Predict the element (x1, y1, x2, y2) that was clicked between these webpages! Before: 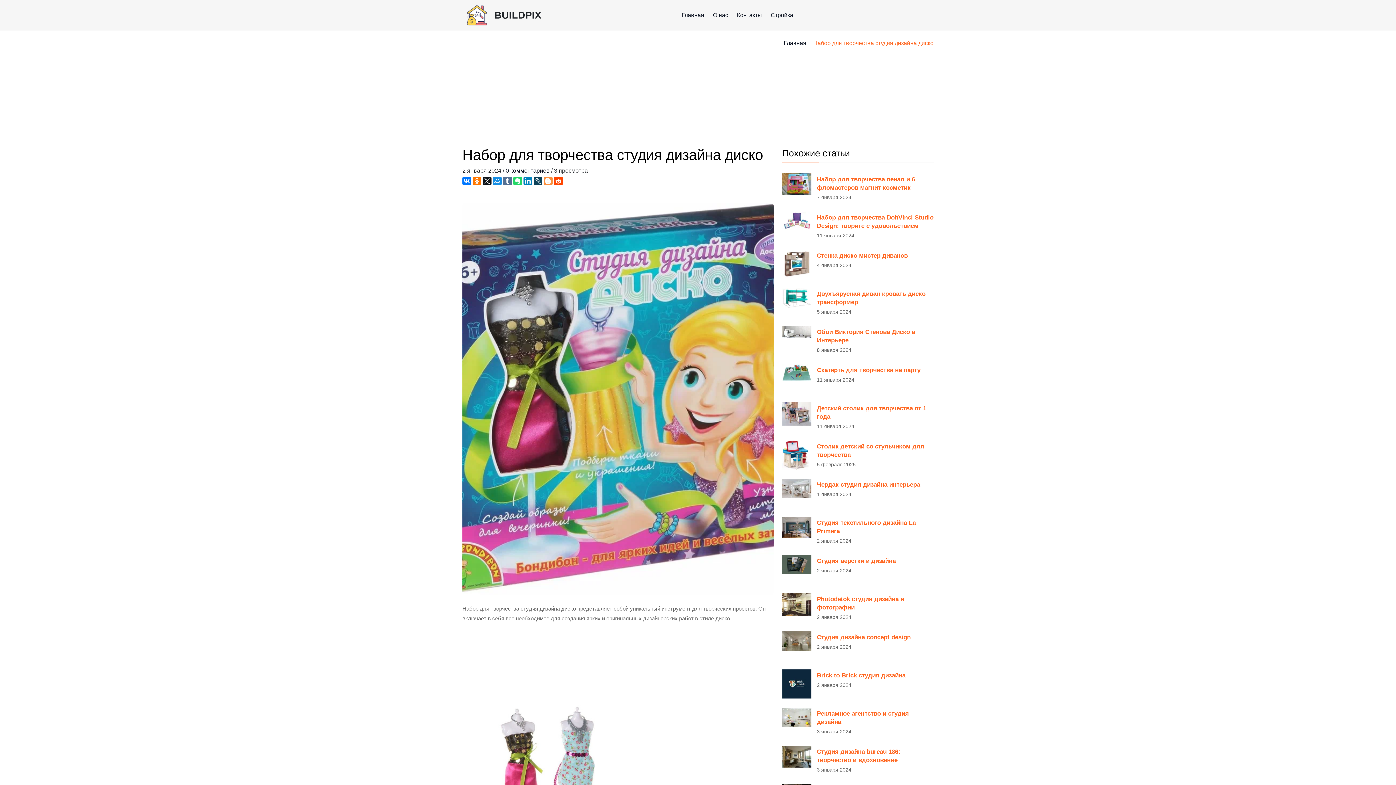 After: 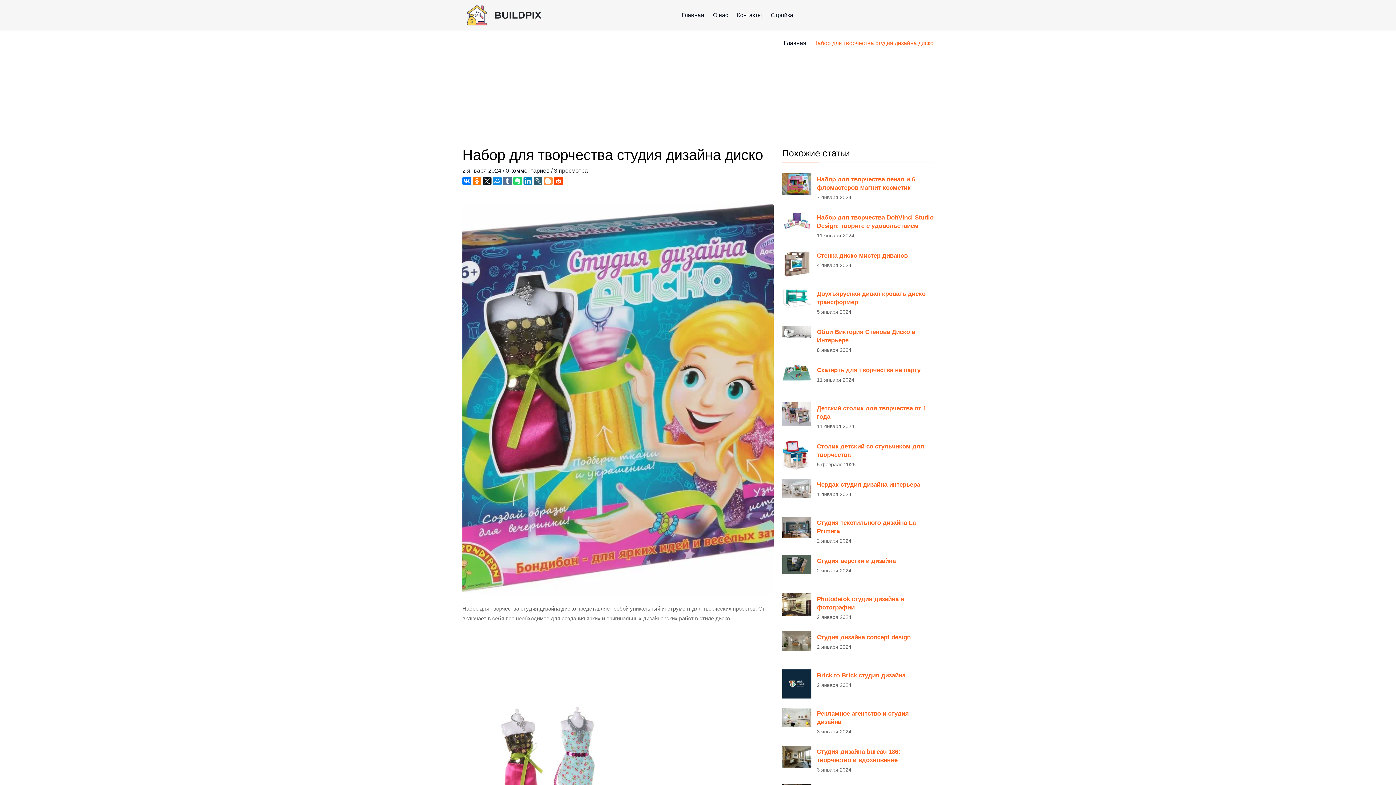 Action: bbox: (533, 176, 542, 185)